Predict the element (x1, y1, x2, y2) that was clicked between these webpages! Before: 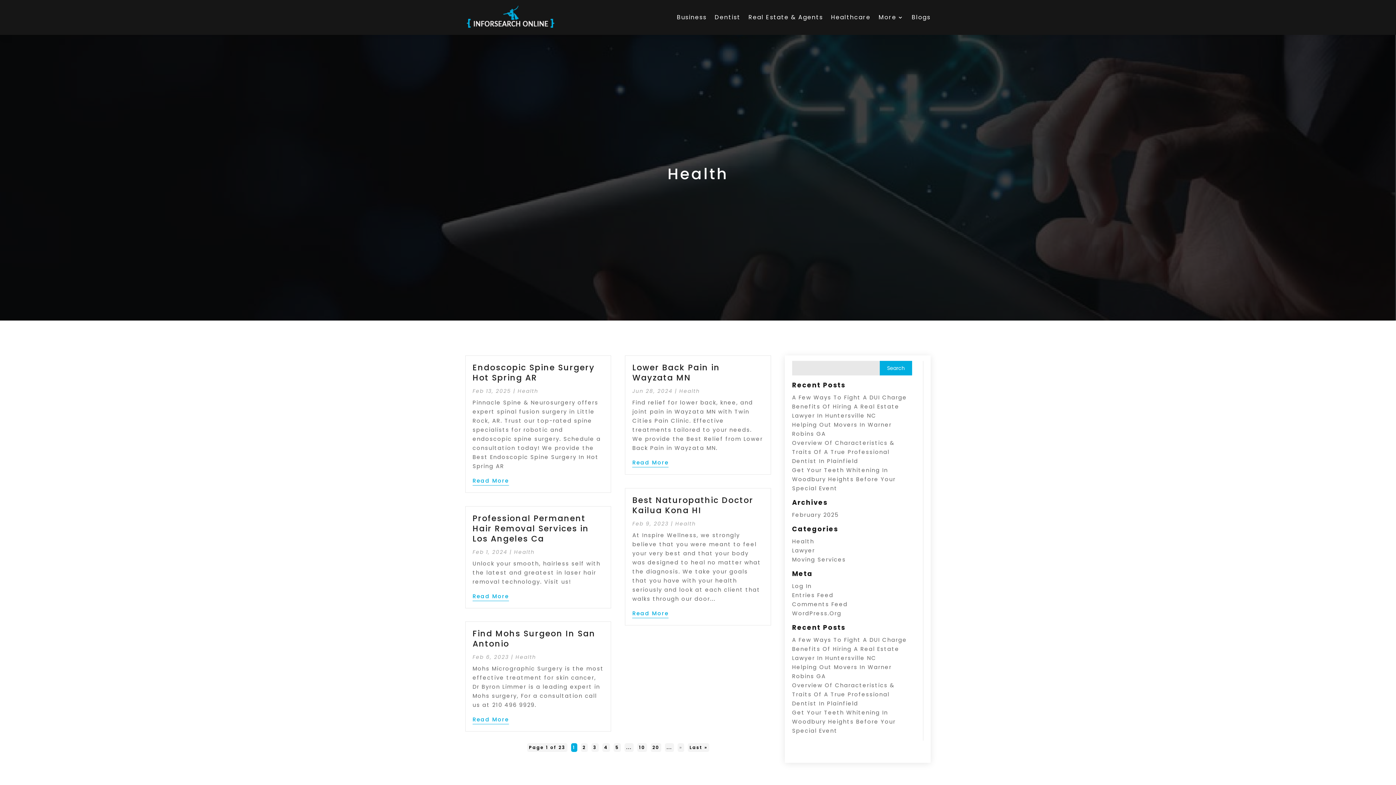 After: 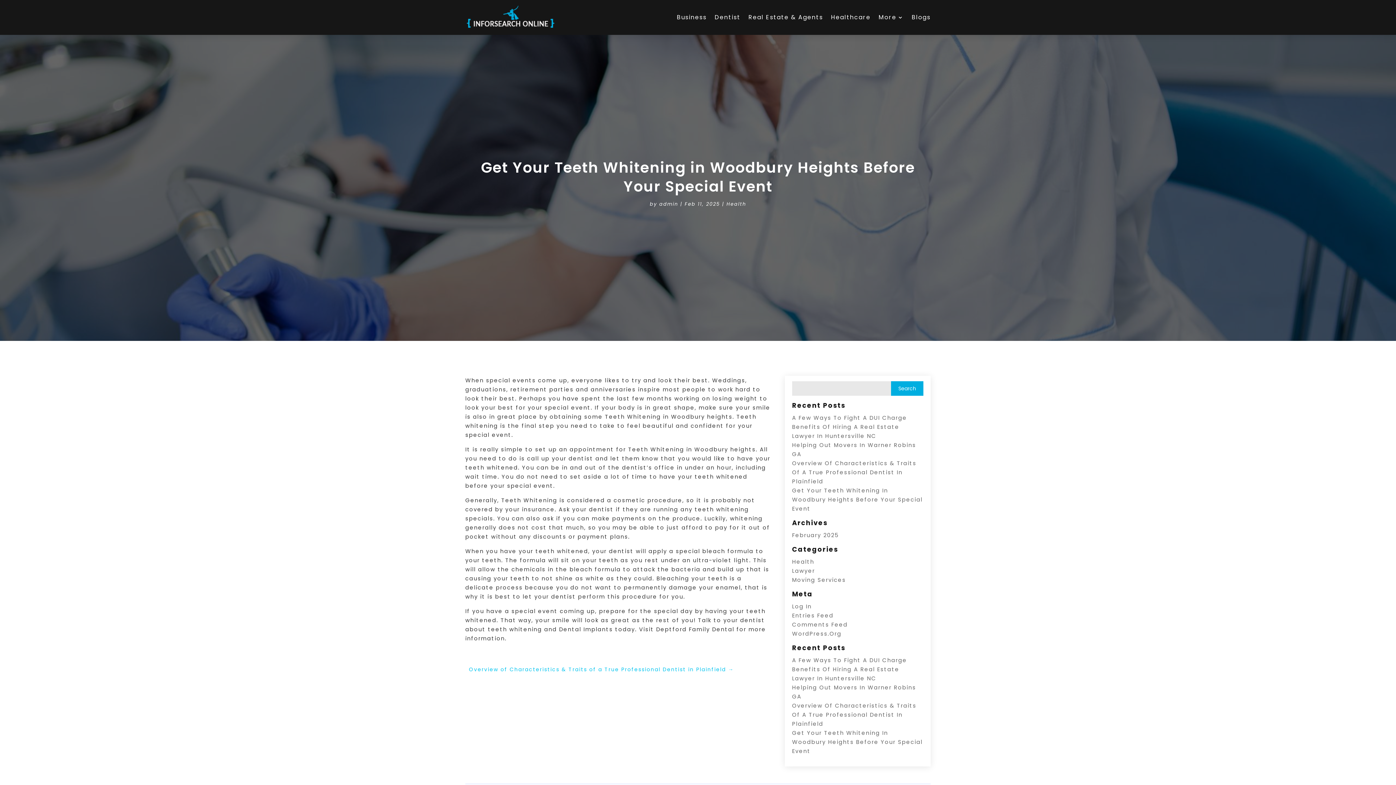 Action: bbox: (792, 466, 895, 492) label: Get Your Teeth Whitening In Woodbury Heights Before Your Special Event